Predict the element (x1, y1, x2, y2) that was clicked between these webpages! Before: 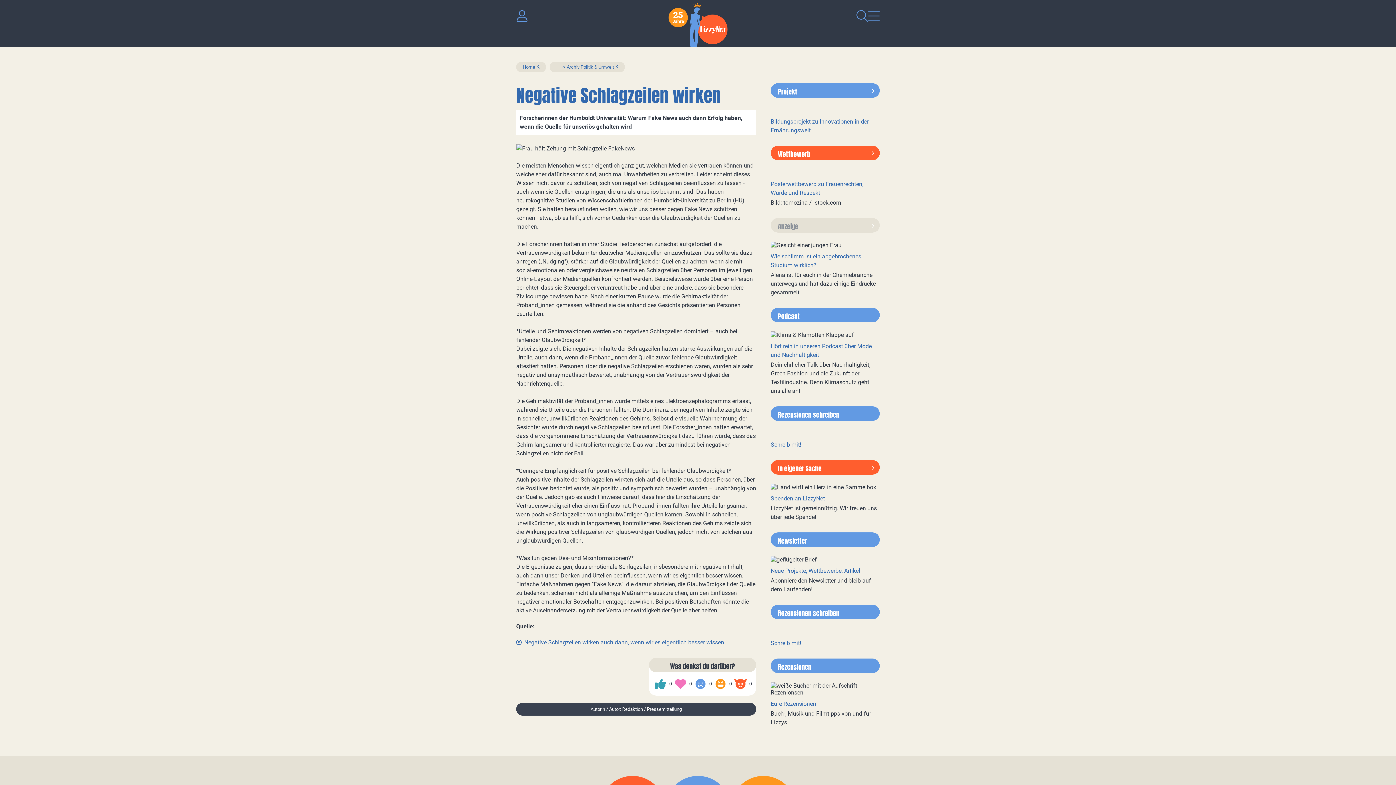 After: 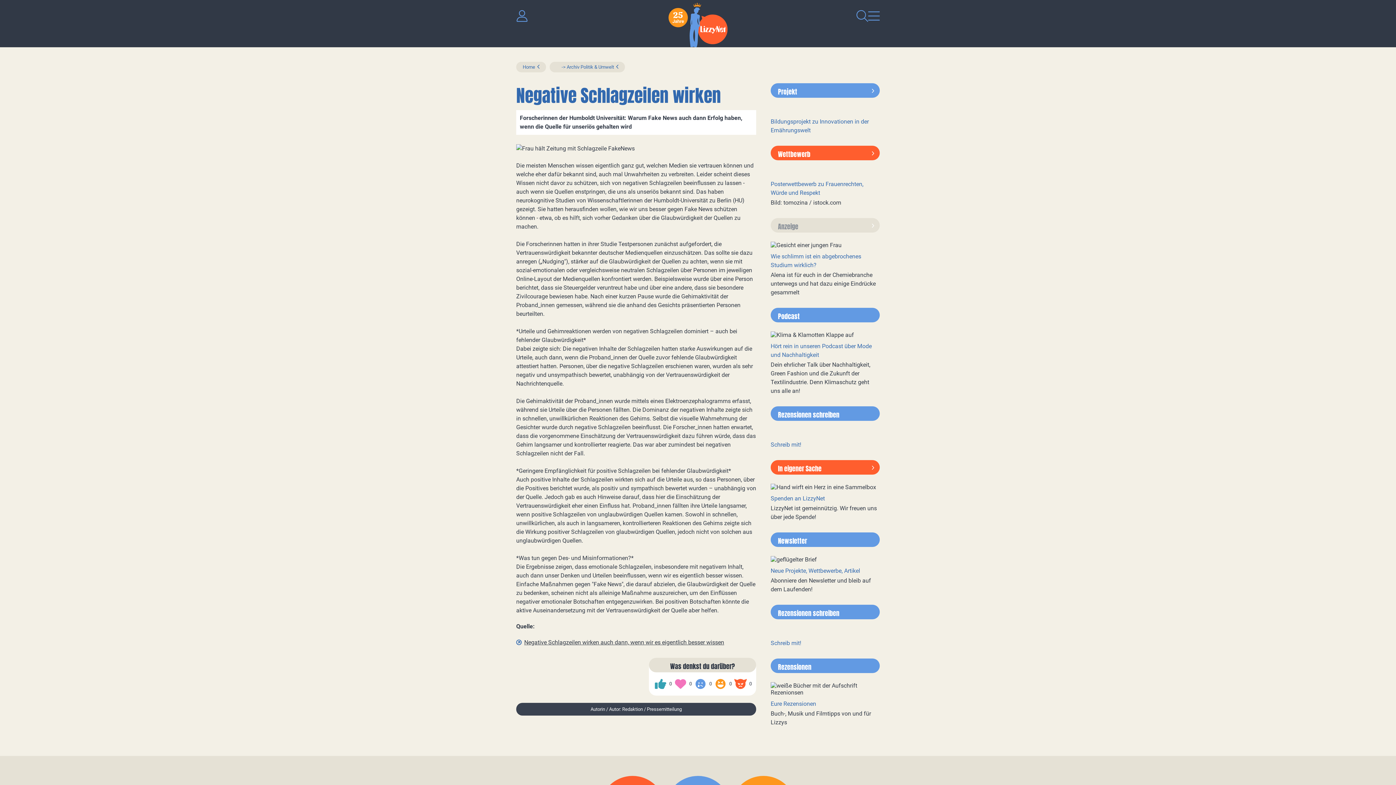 Action: bbox: (524, 639, 724, 646) label: Negative Schlagzeilen wirken auch dann, wenn wir es eigentlich besser wissen